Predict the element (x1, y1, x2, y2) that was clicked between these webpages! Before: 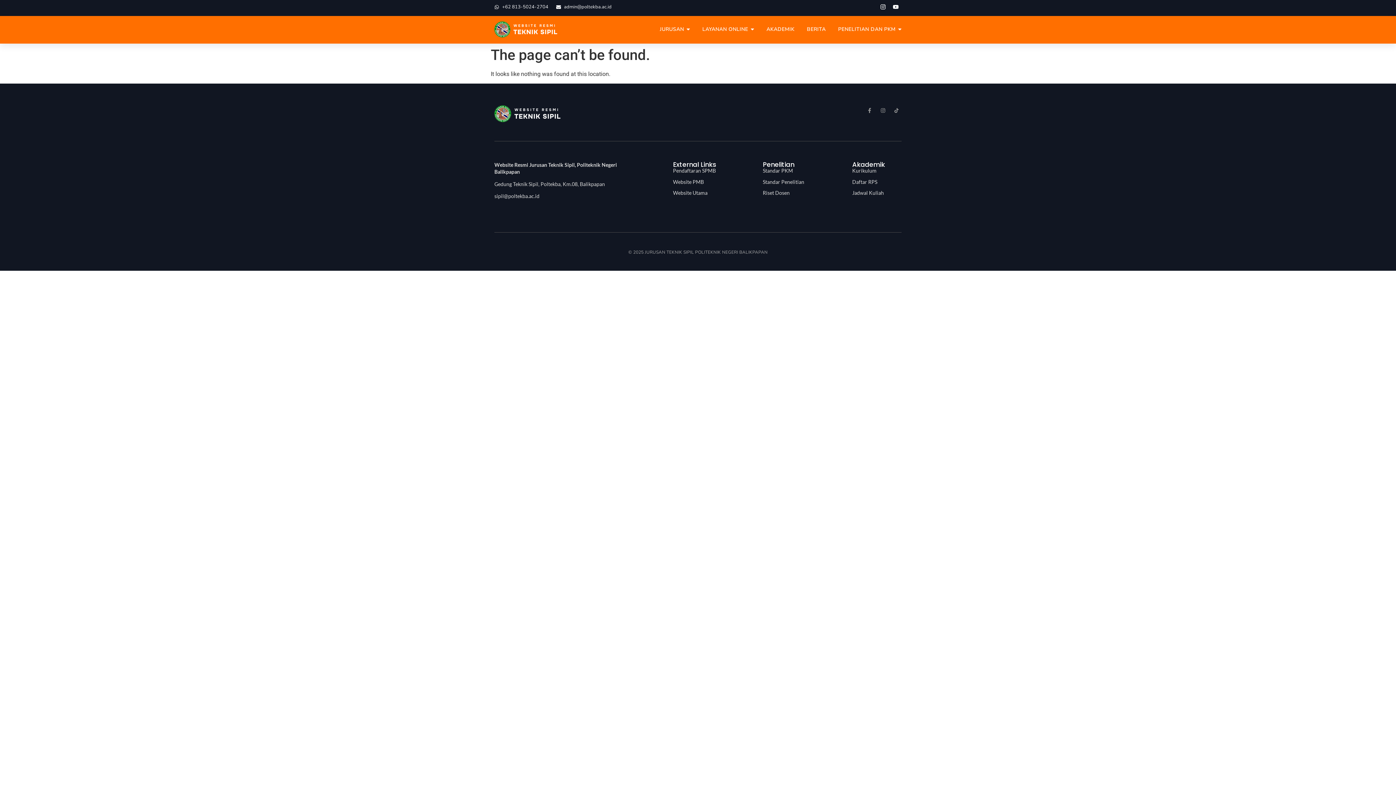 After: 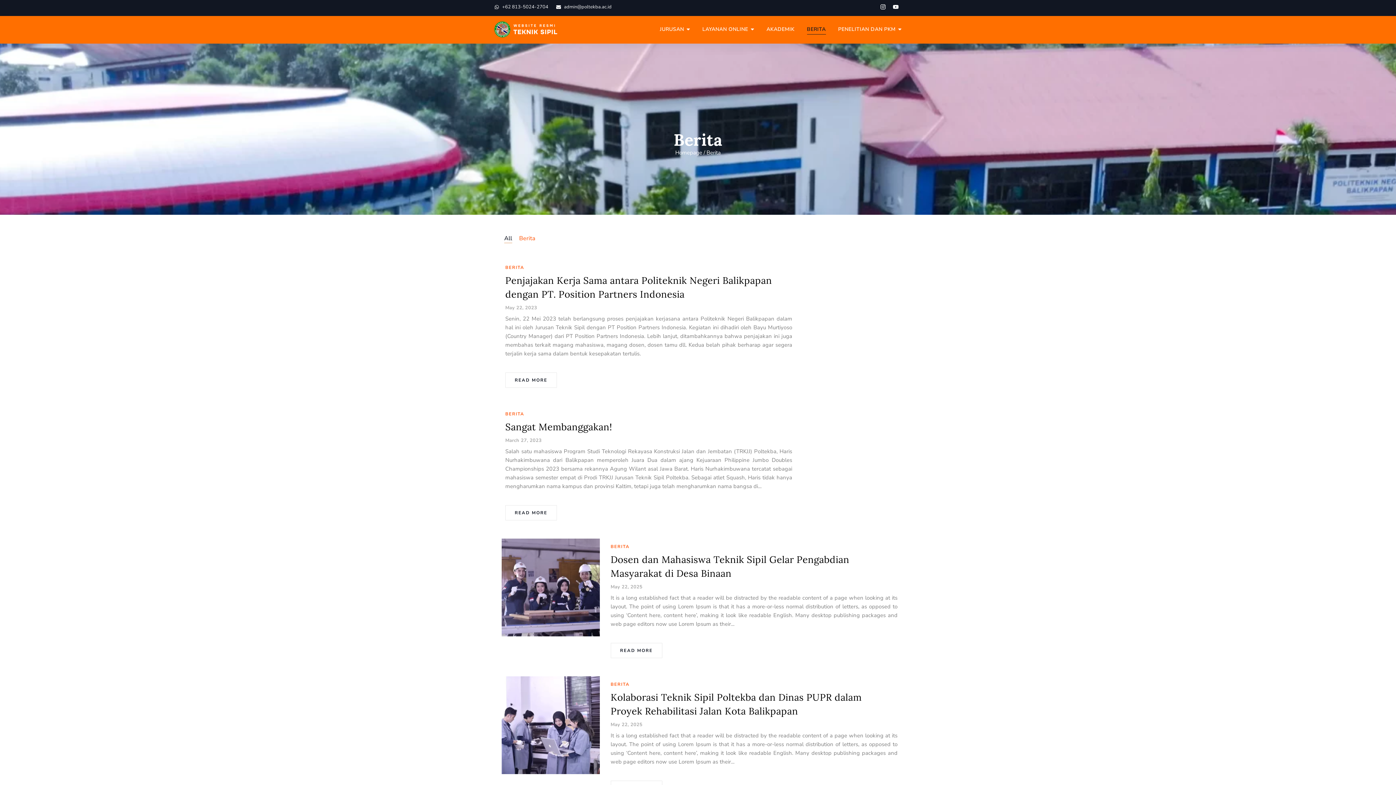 Action: label: BERITA bbox: (807, 21, 826, 37)